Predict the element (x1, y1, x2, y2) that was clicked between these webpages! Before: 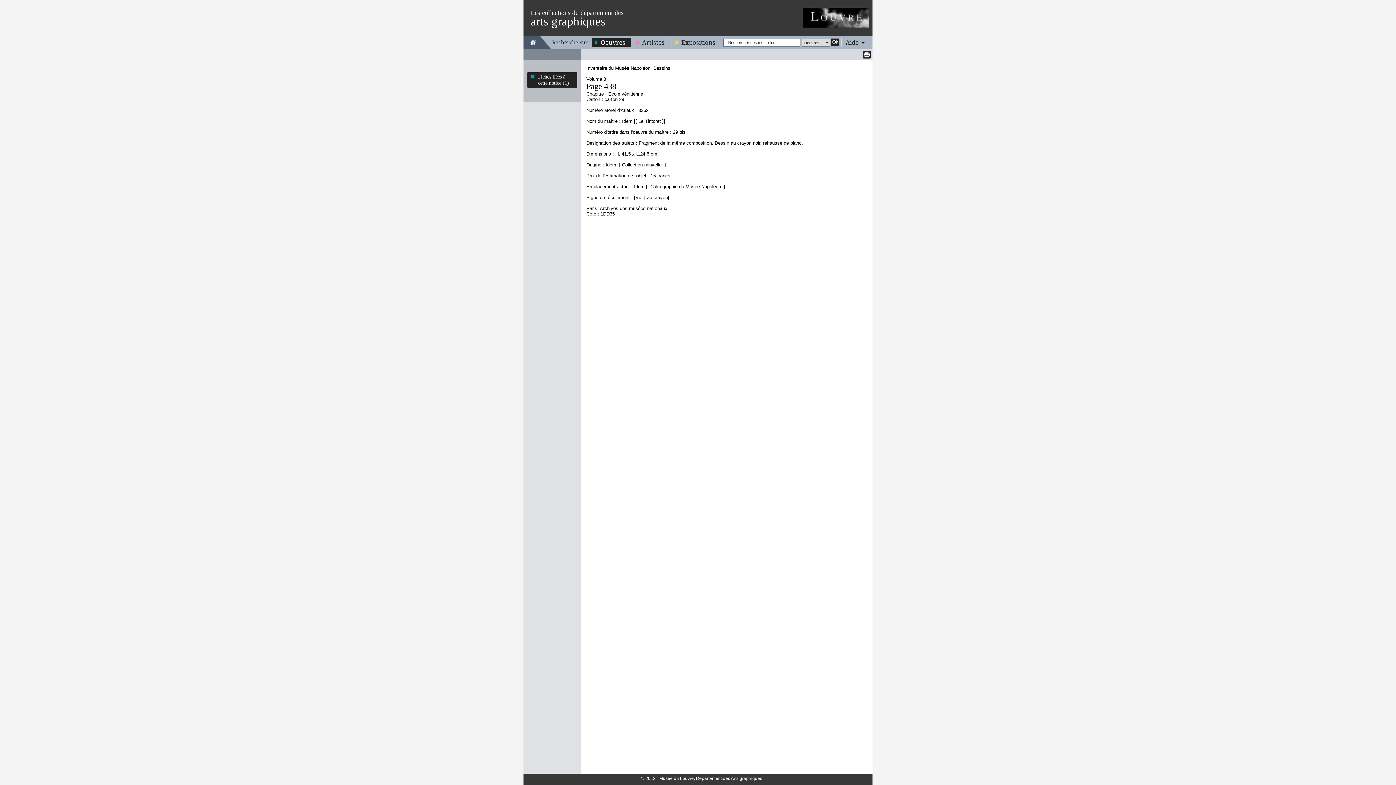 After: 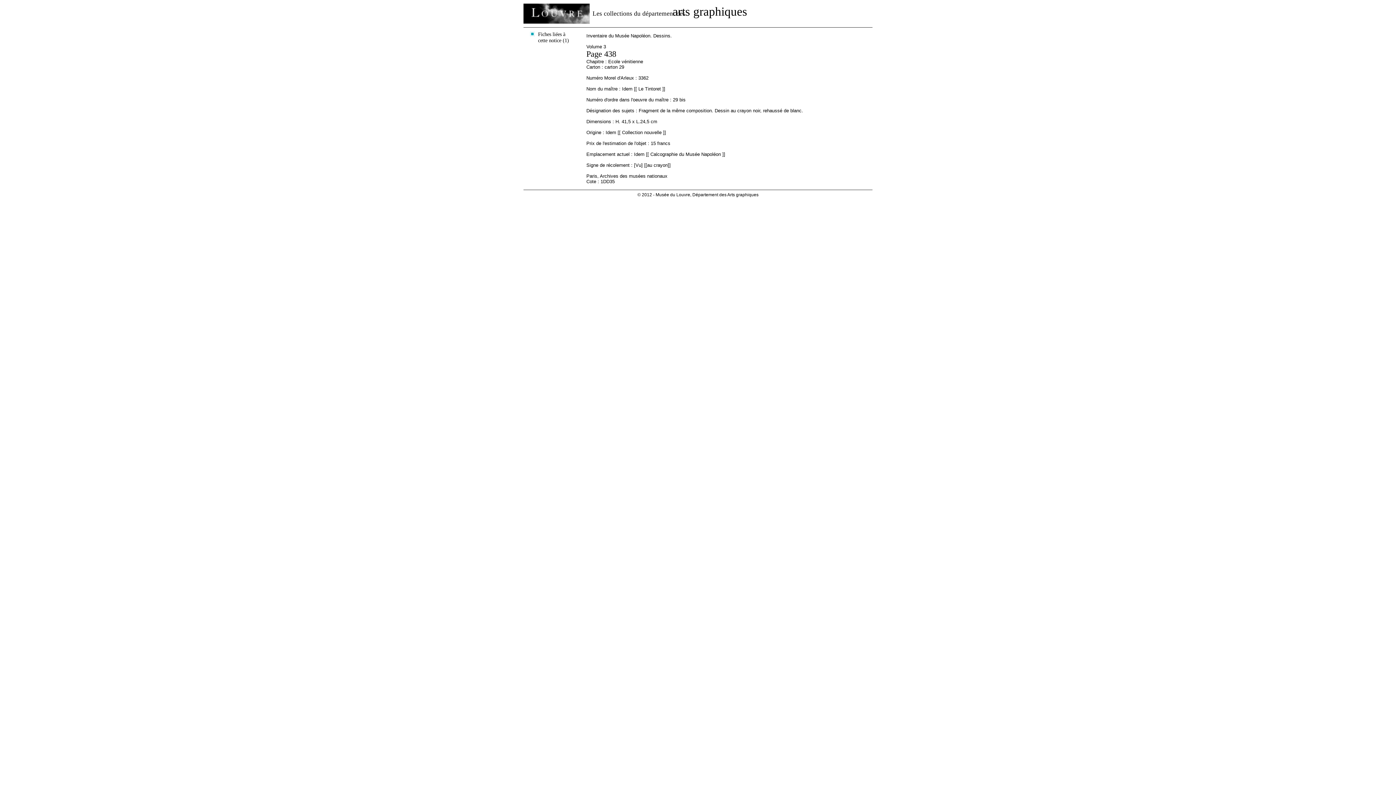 Action: bbox: (863, 50, 870, 58)